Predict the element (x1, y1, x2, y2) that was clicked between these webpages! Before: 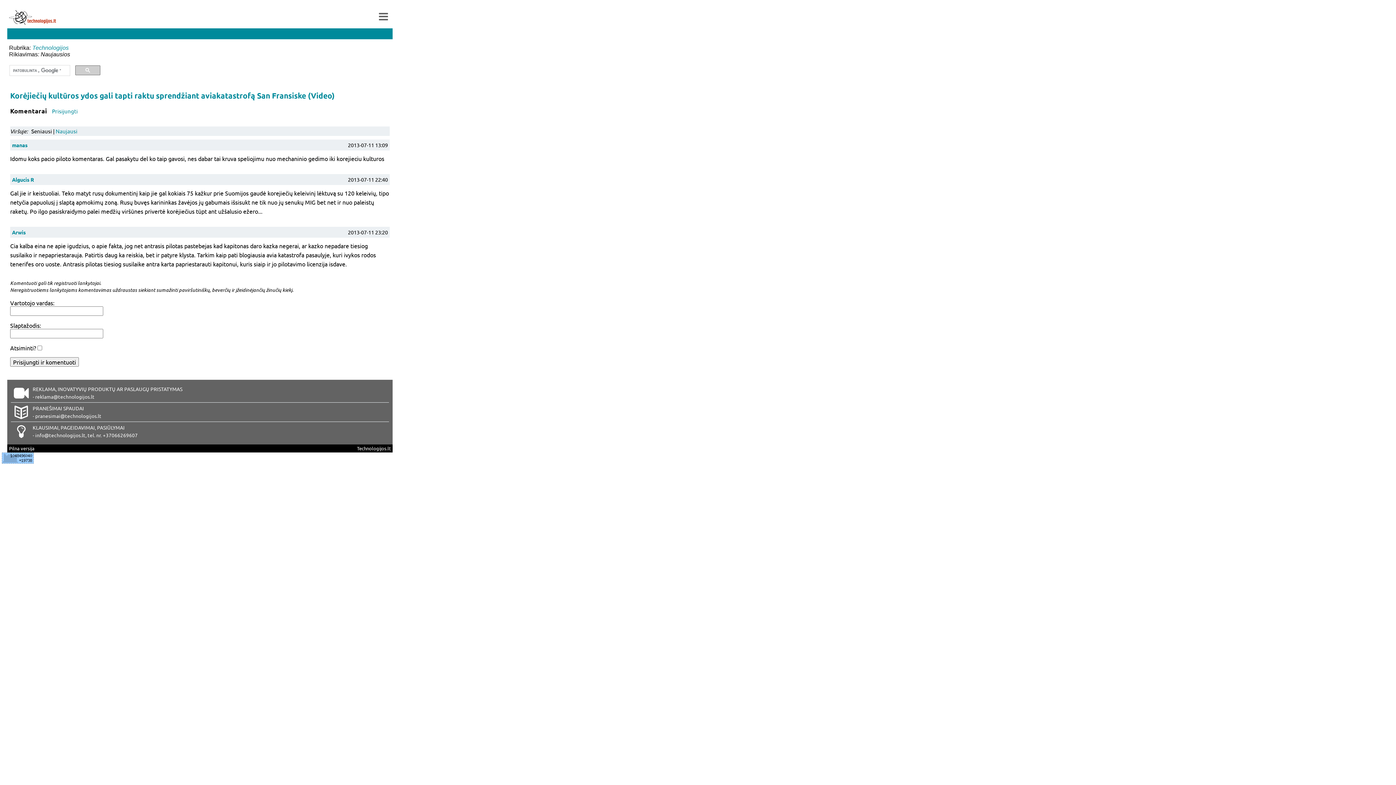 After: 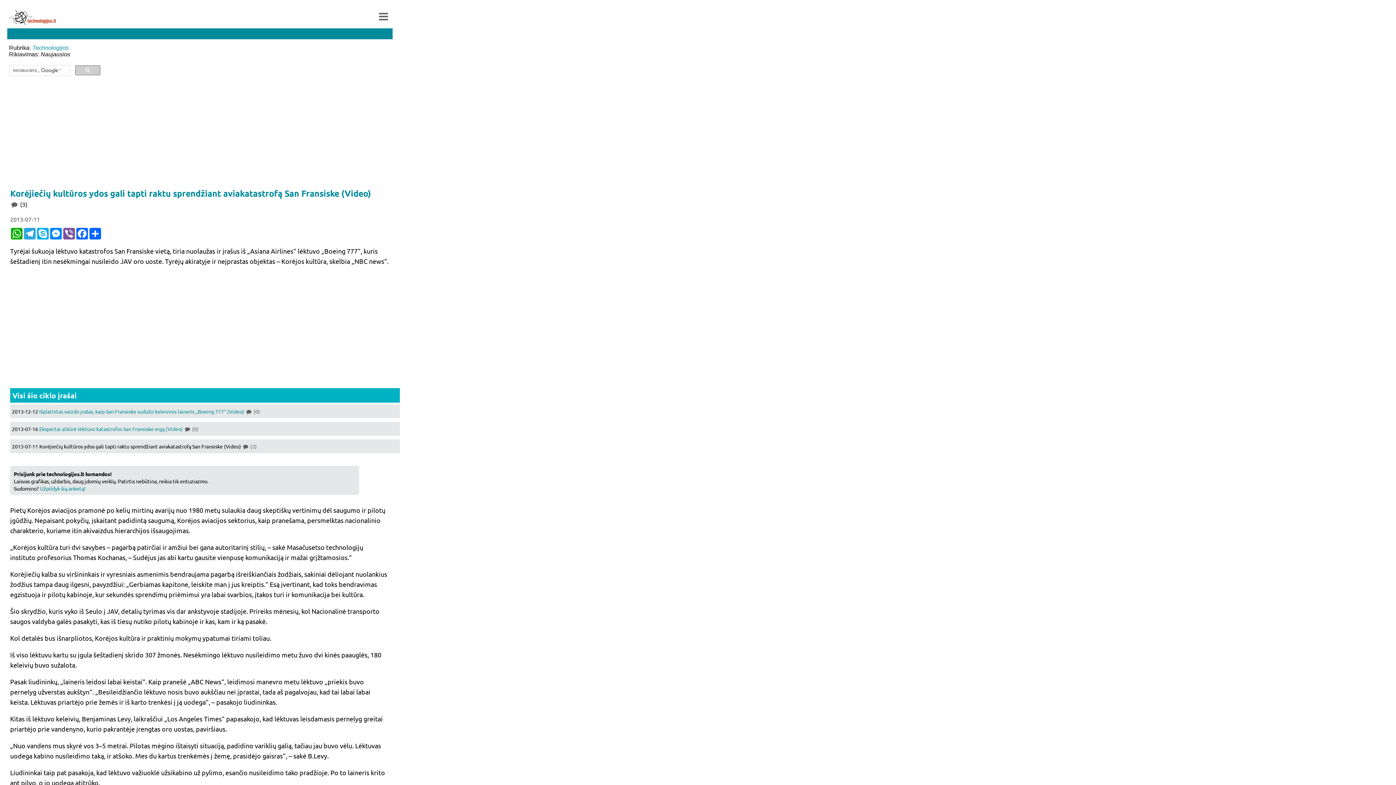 Action: bbox: (10, 90, 334, 100) label: Korėjiečių kultūros ydos gali tapti raktu sprendžiant aviakatastrofą San Fransiske (Video)